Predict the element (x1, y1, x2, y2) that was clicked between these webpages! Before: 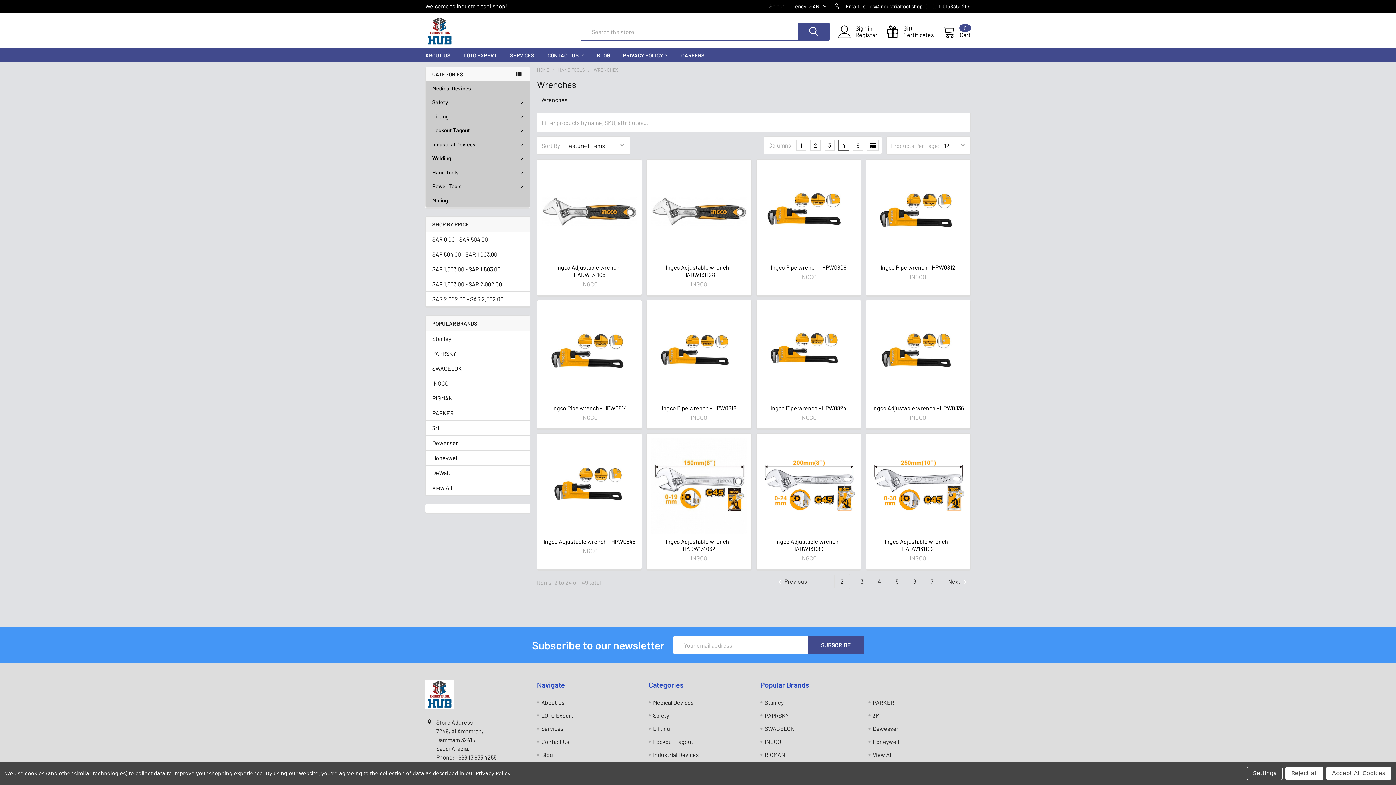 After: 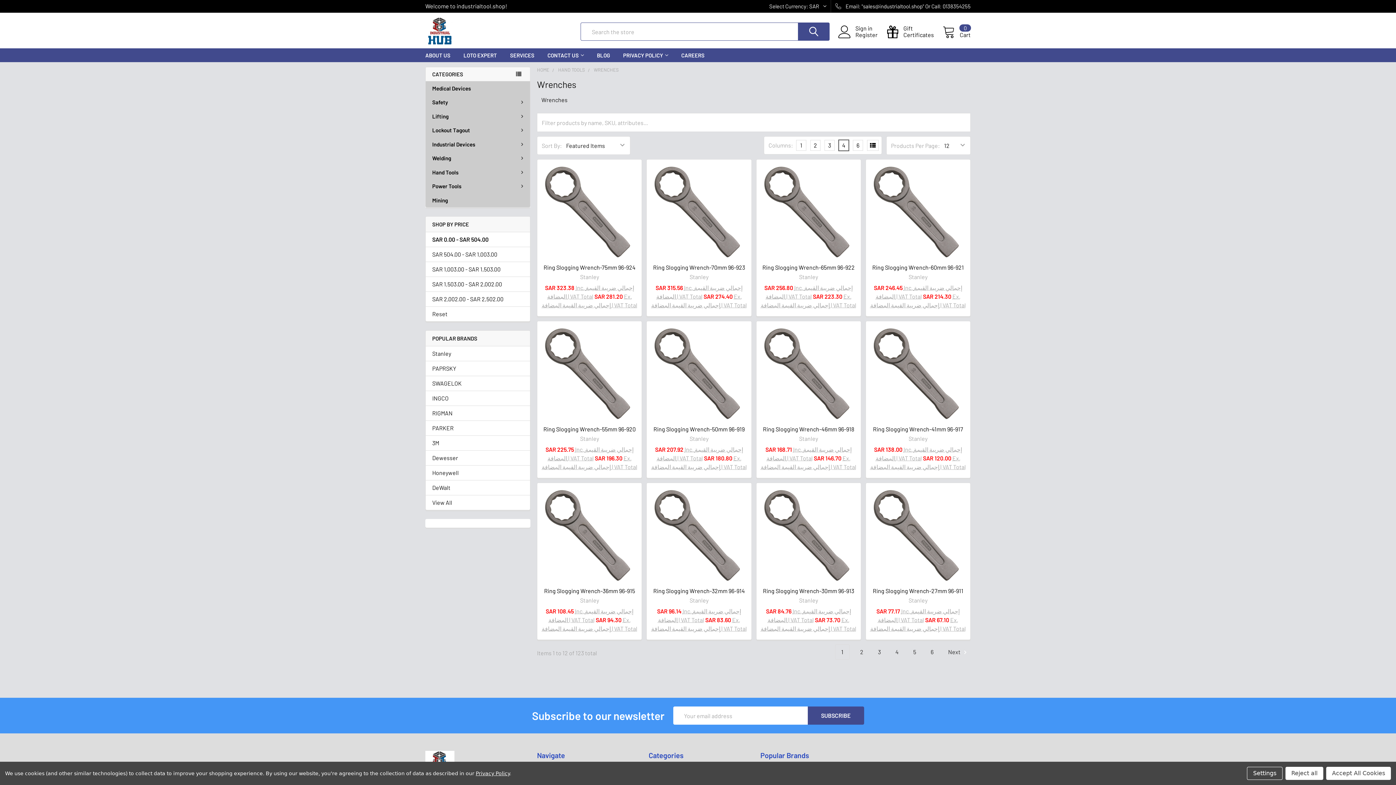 Action: label: SAR 0.00 - SAR 504.00 bbox: (432, 235, 523, 243)